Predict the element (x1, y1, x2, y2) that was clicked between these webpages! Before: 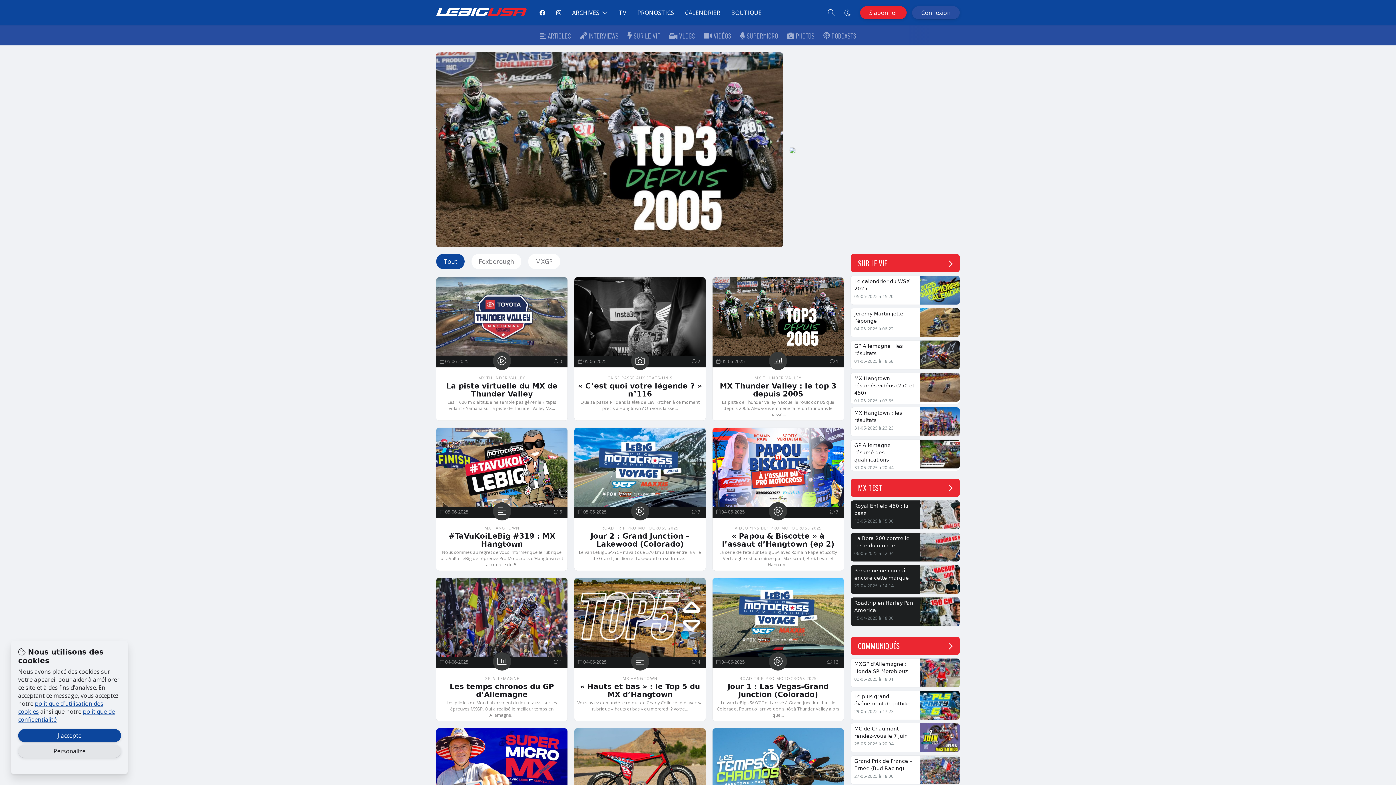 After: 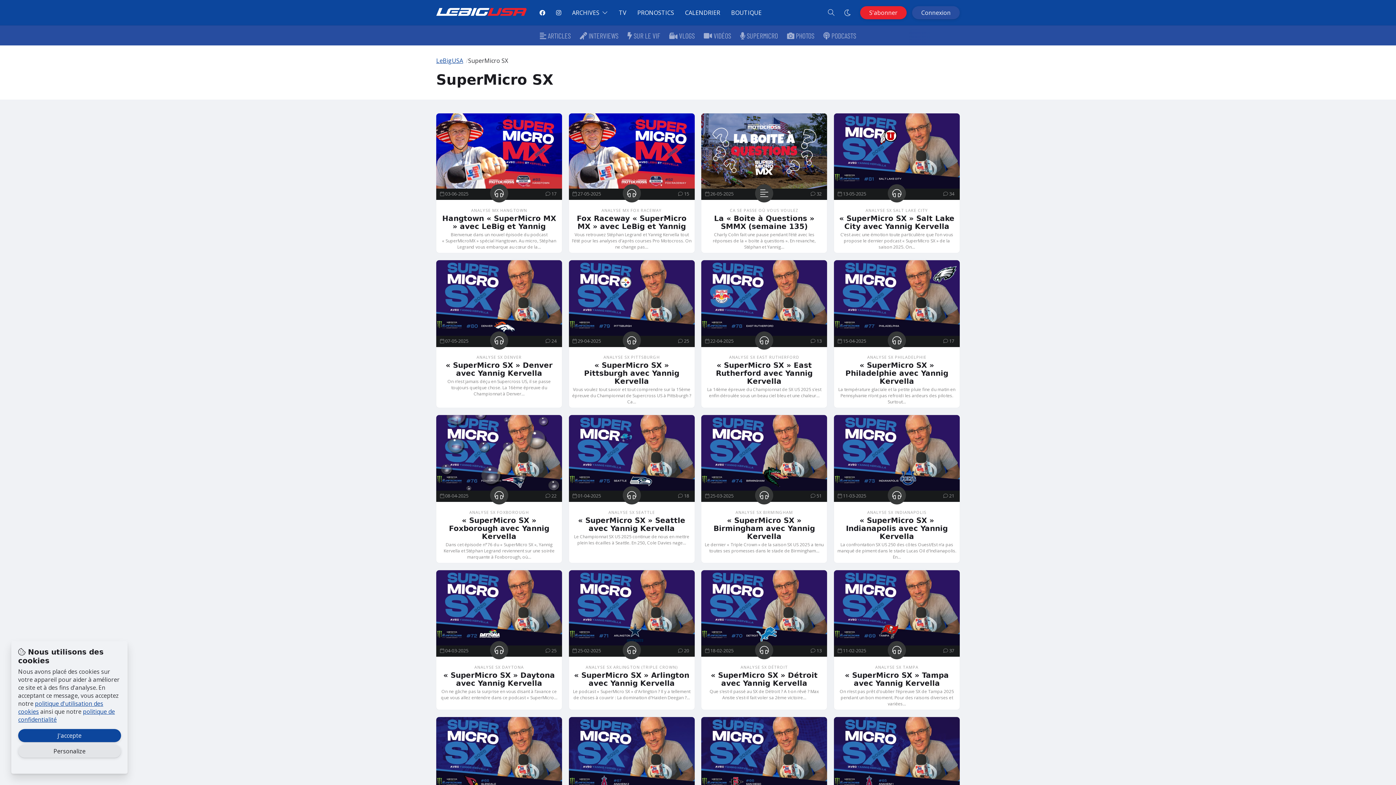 Action: bbox: (735, 25, 782, 45) label:  SUPERMICRO